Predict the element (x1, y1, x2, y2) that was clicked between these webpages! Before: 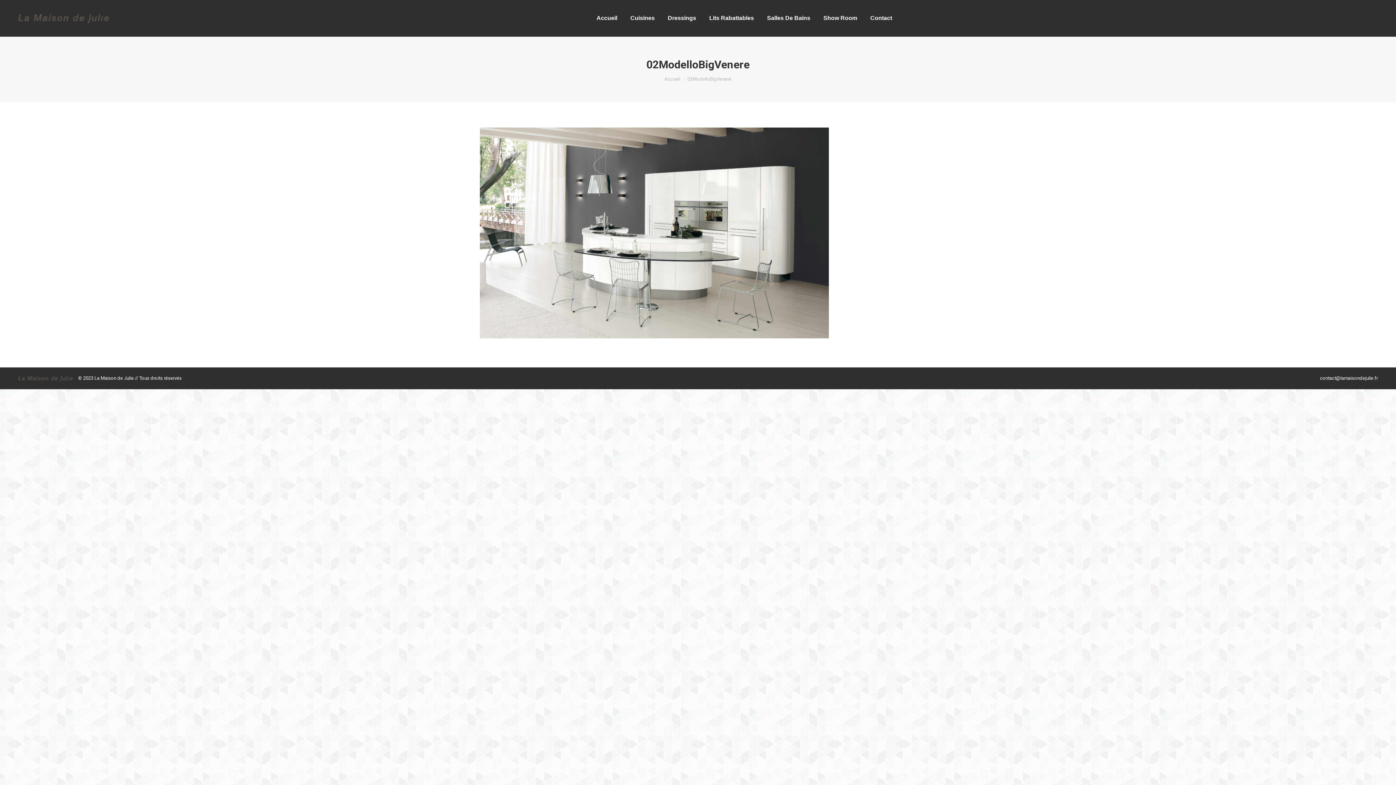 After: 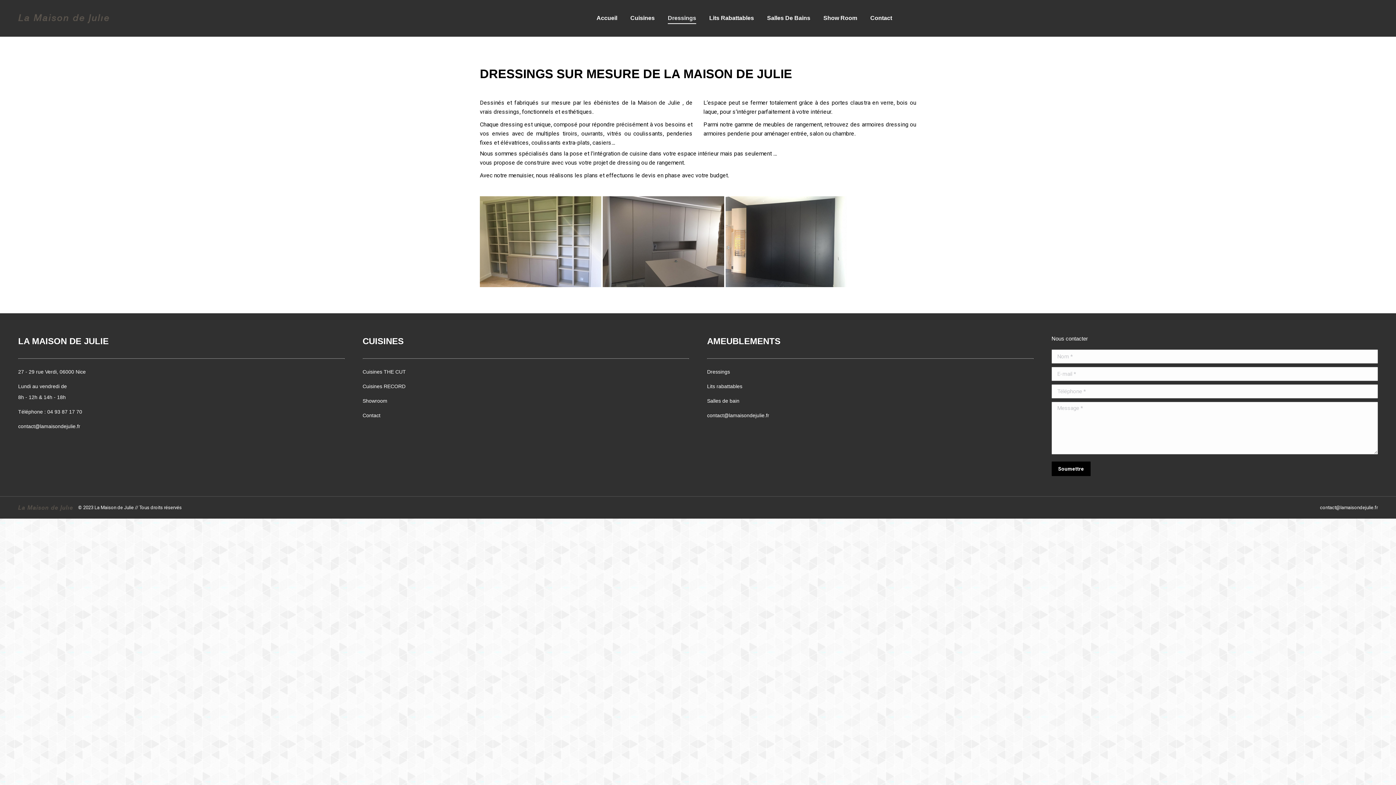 Action: label: Dressings bbox: (666, 6, 697, 29)